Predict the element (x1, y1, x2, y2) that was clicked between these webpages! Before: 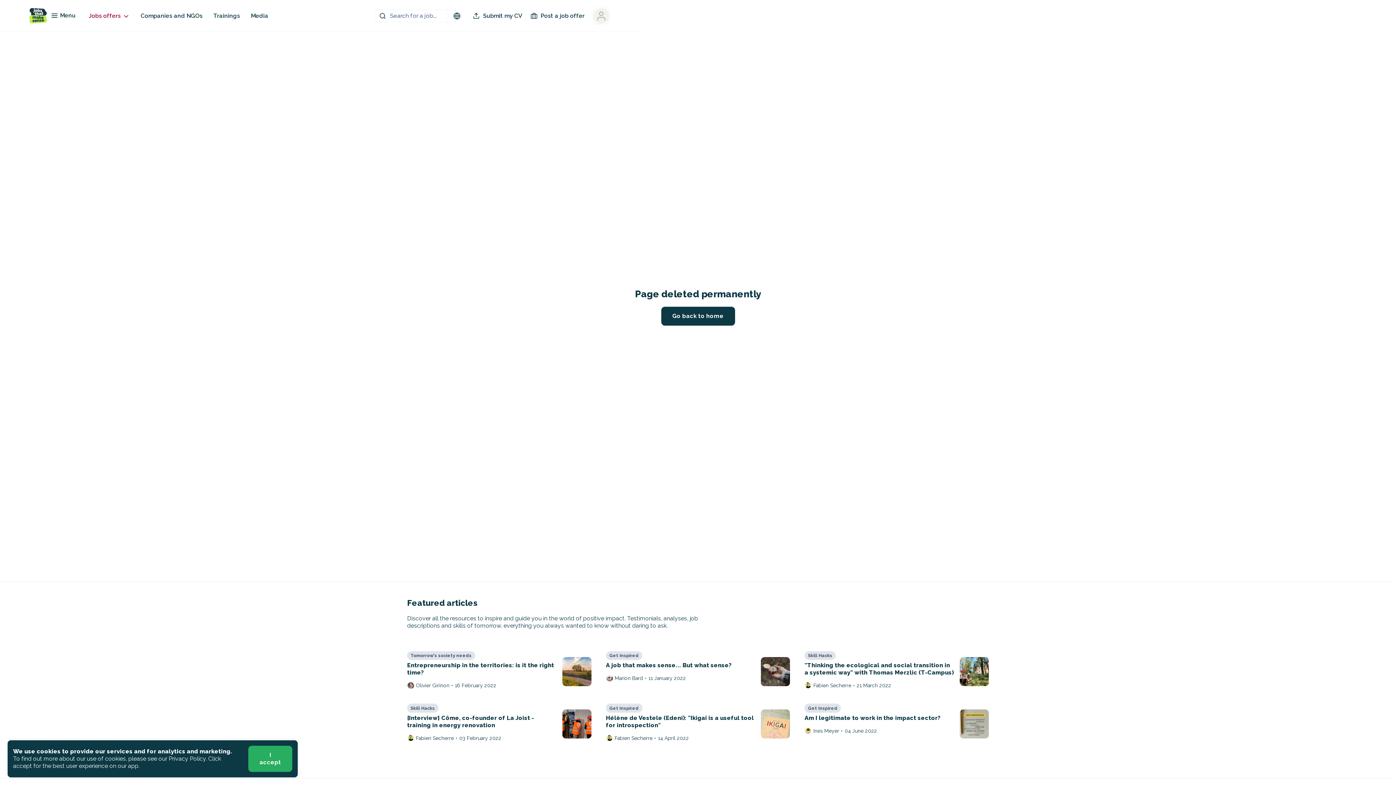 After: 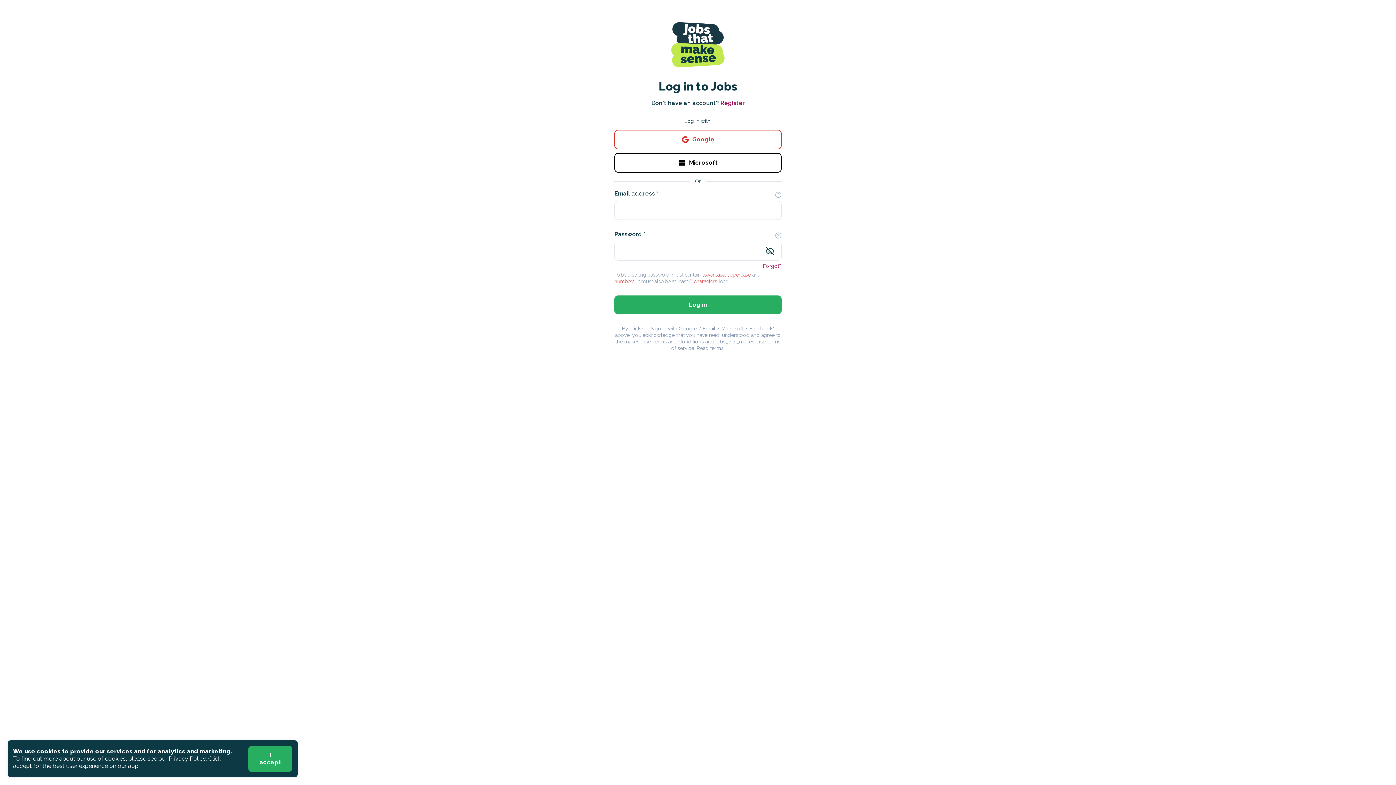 Action: label: Submit my CV bbox: (472, 12, 522, 19)